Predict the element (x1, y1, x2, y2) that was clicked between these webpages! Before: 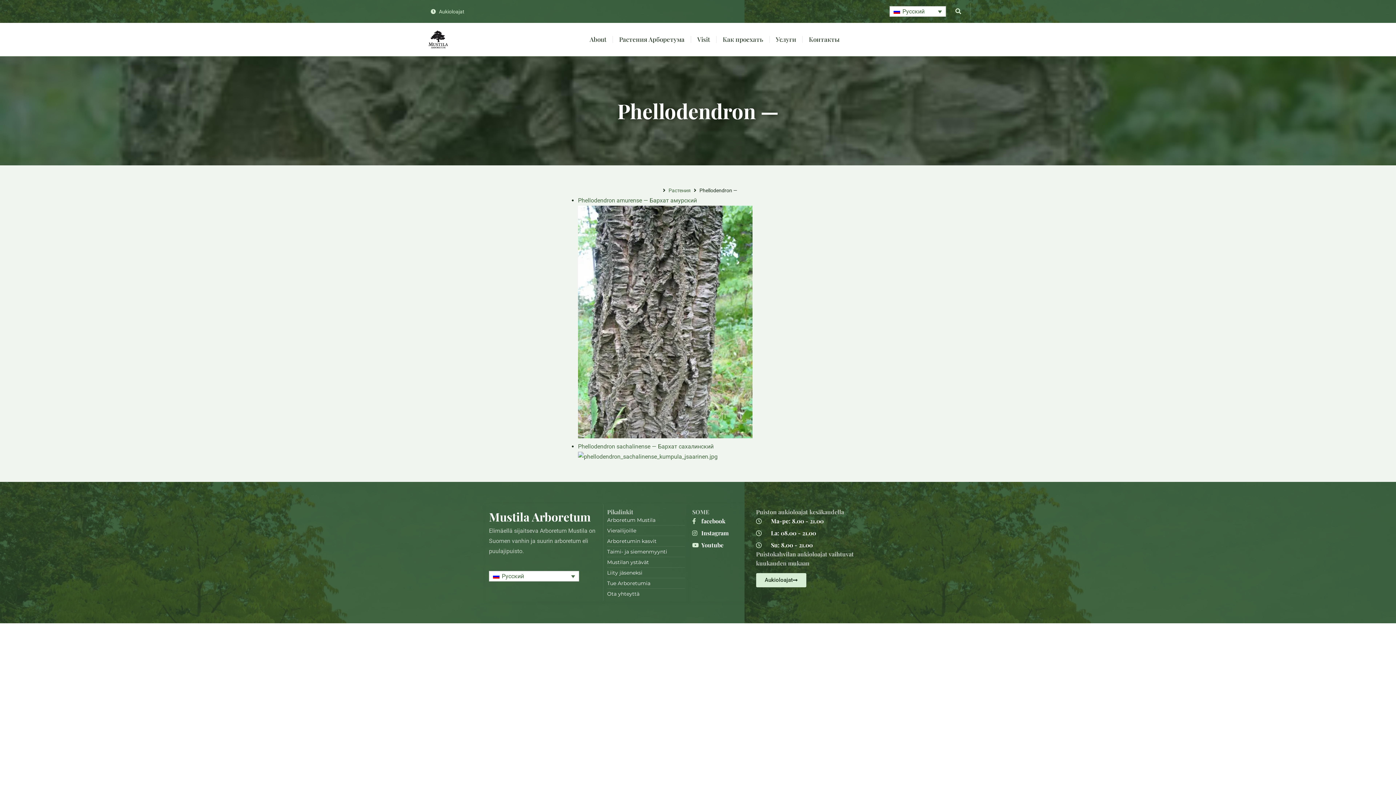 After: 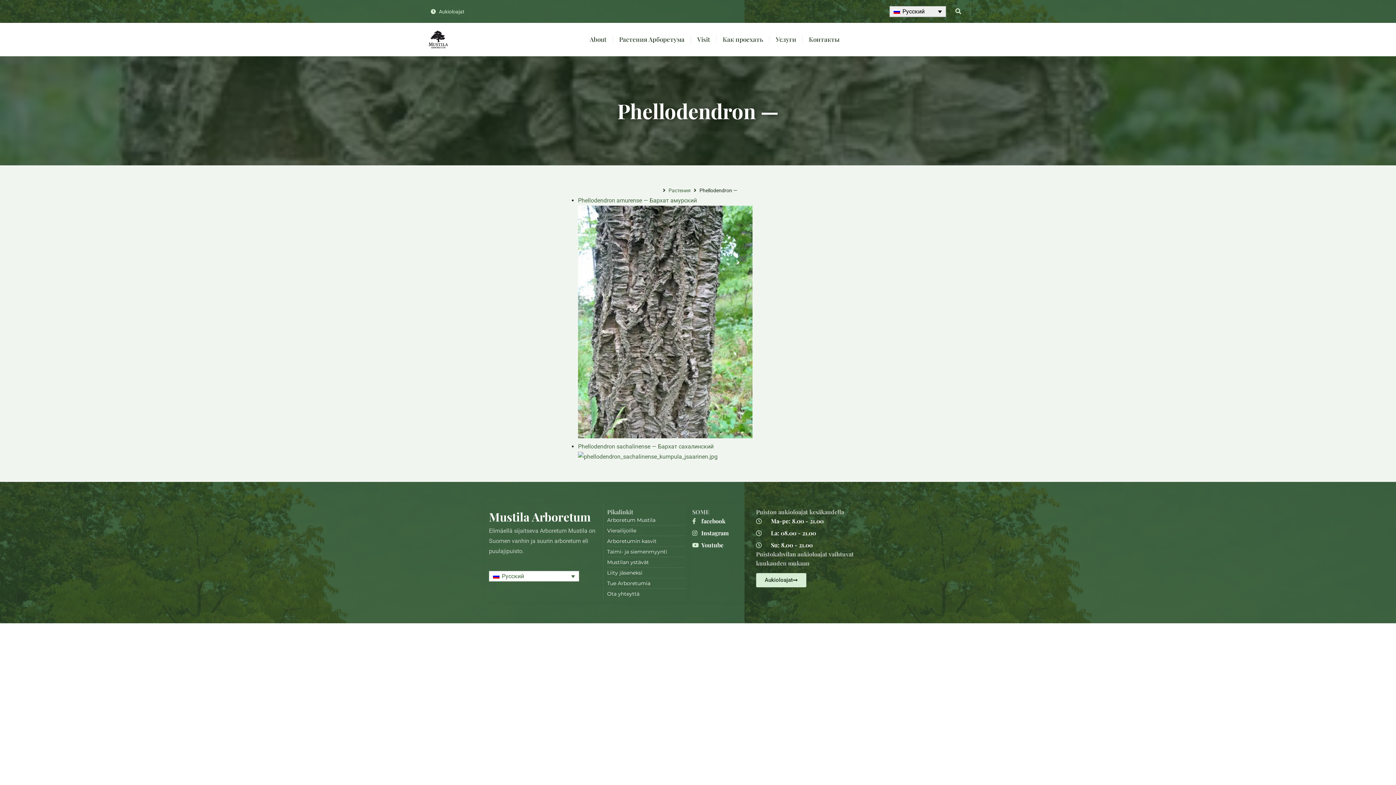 Action: label: Русский bbox: (889, 6, 946, 16)